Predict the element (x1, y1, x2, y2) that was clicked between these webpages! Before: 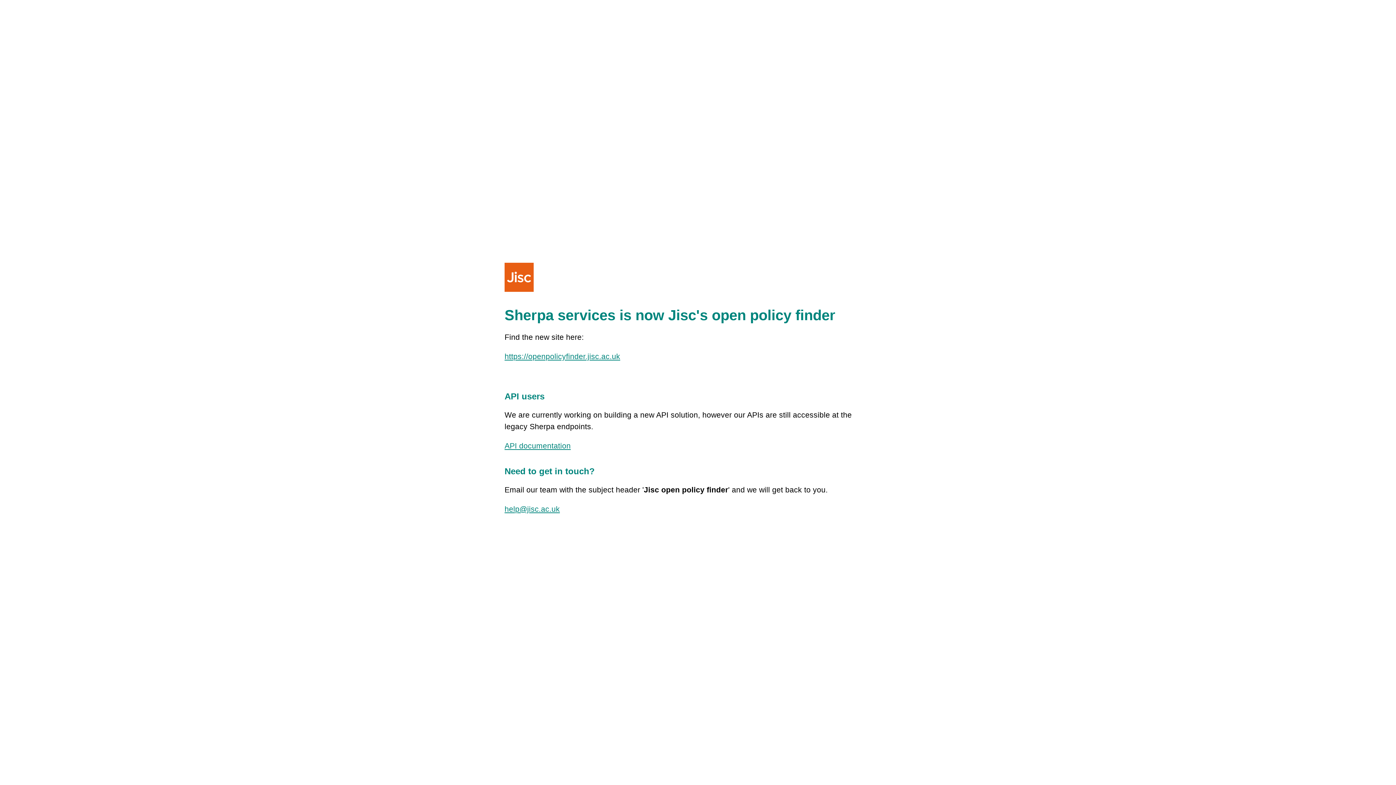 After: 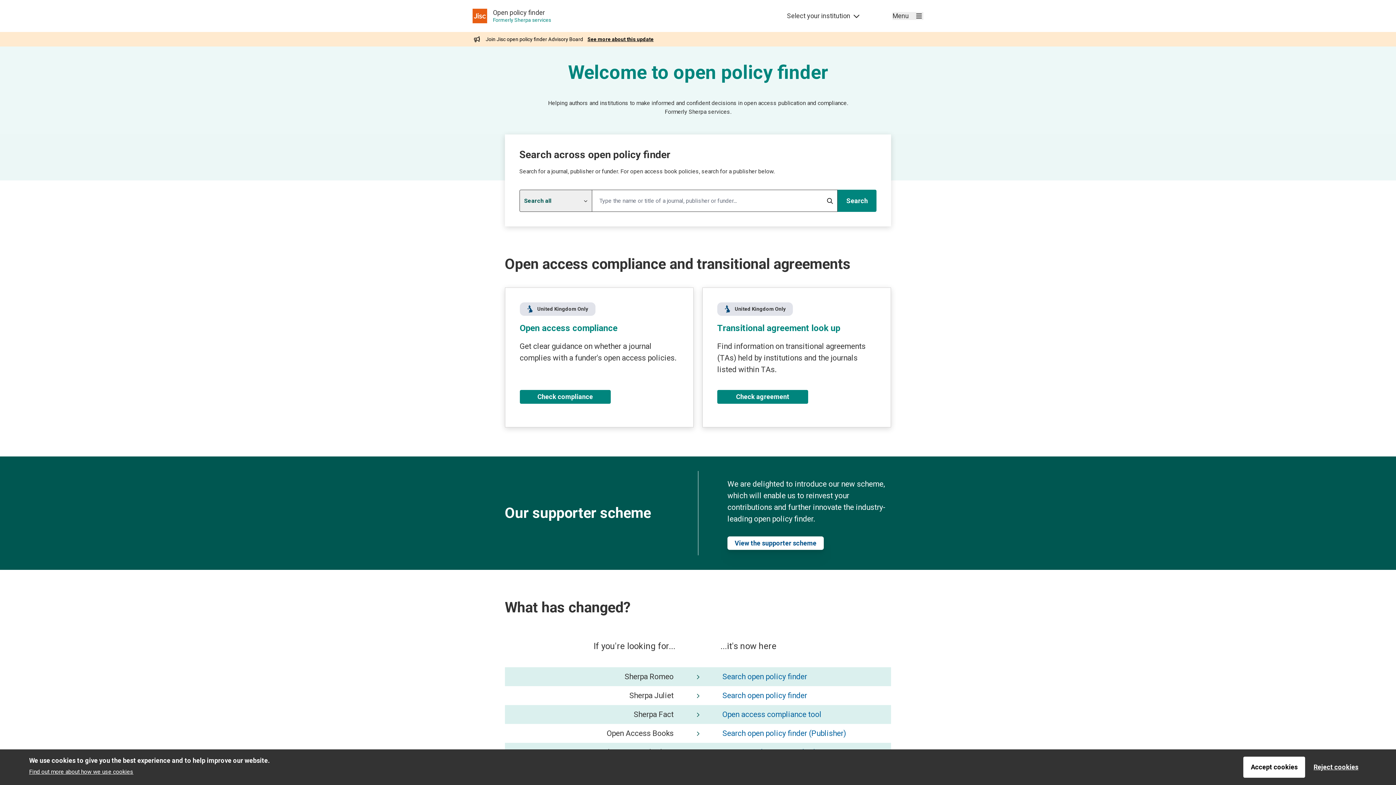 Action: bbox: (504, 352, 620, 360) label: https://openpolicyfinder.jisc.ac.uk